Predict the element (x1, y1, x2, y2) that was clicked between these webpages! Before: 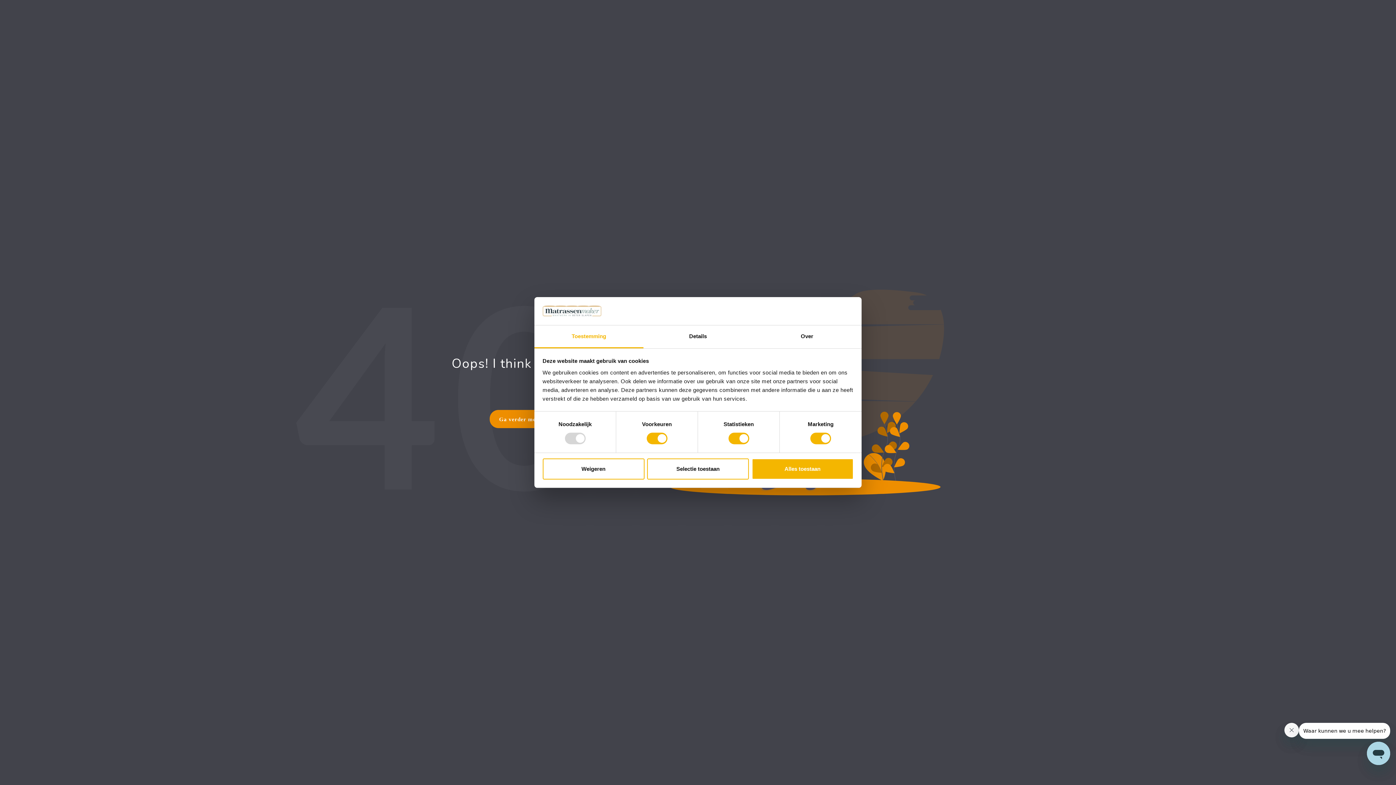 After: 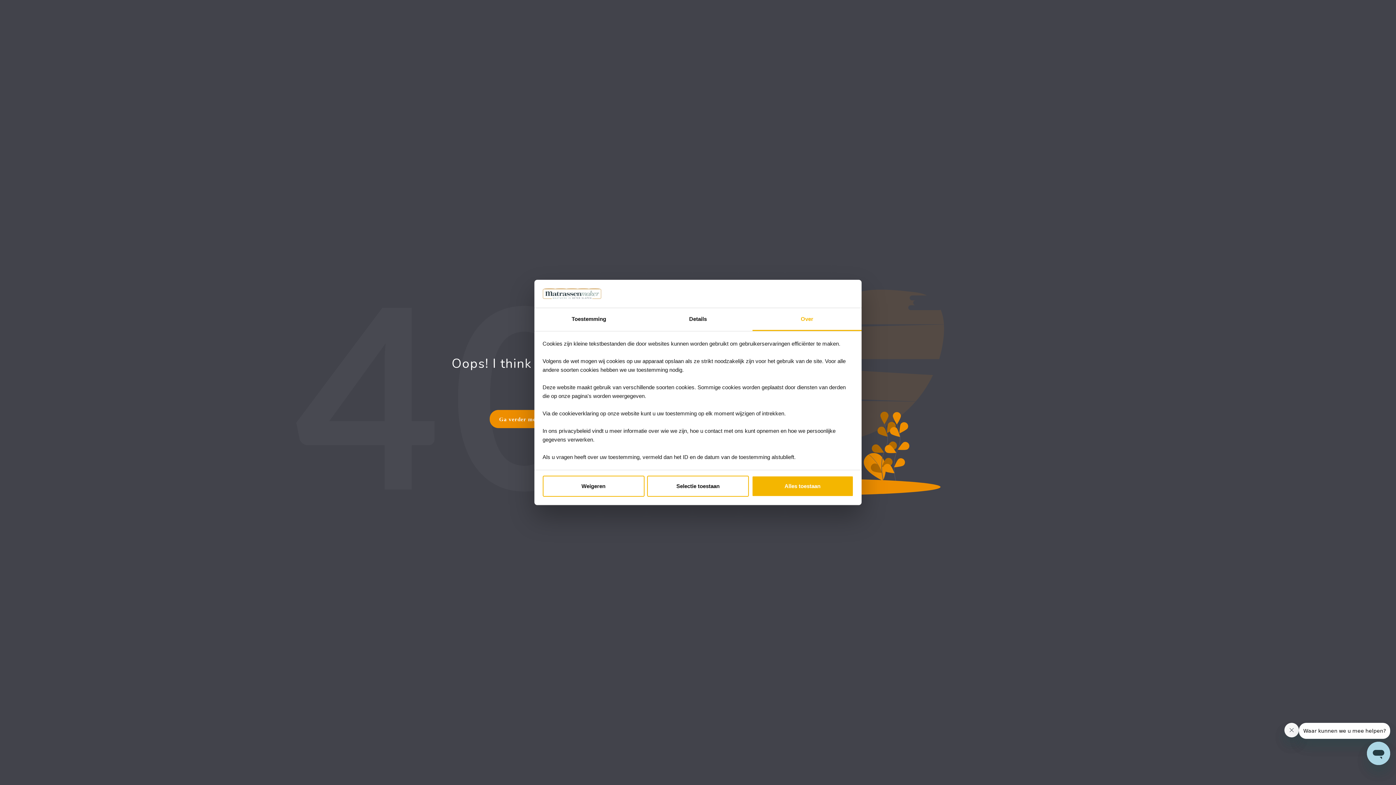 Action: label: Over bbox: (752, 325, 861, 348)